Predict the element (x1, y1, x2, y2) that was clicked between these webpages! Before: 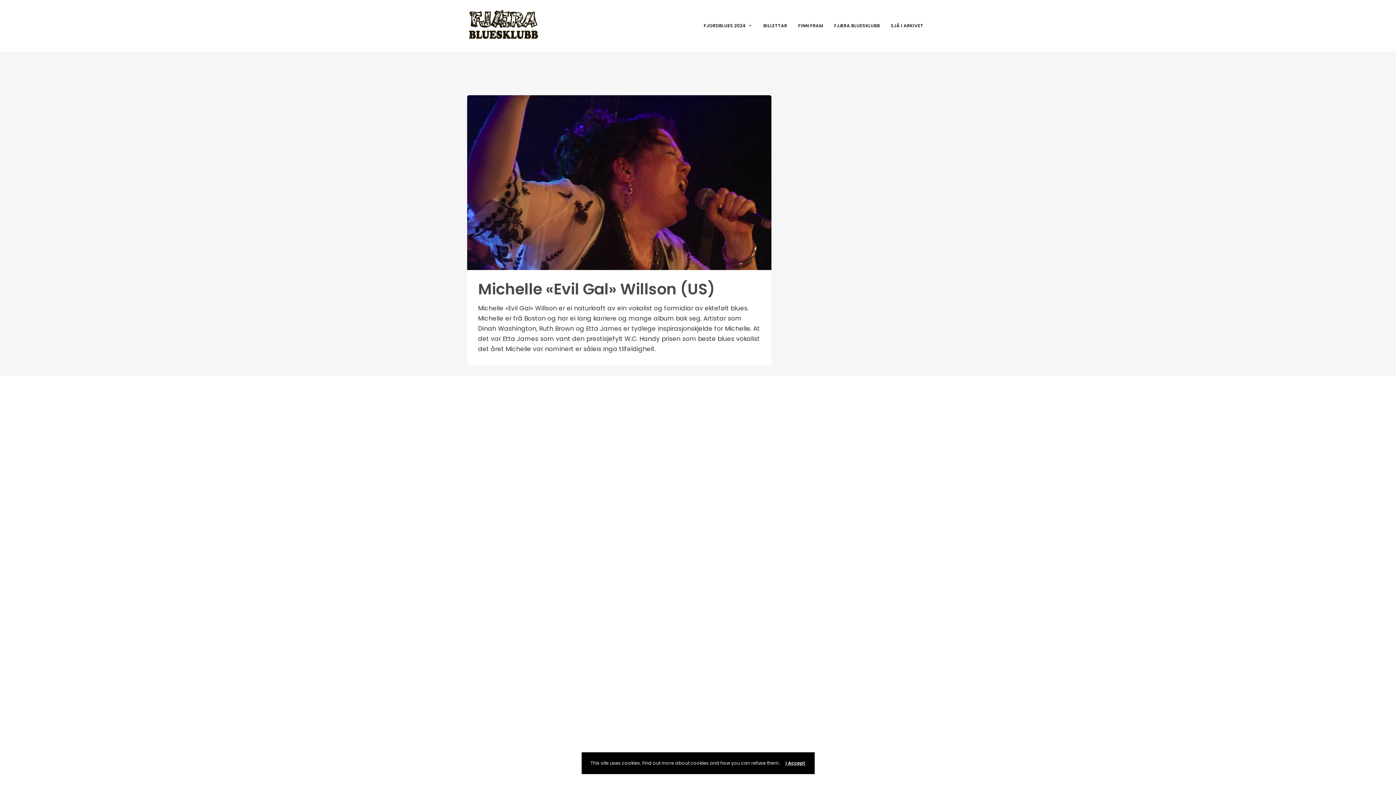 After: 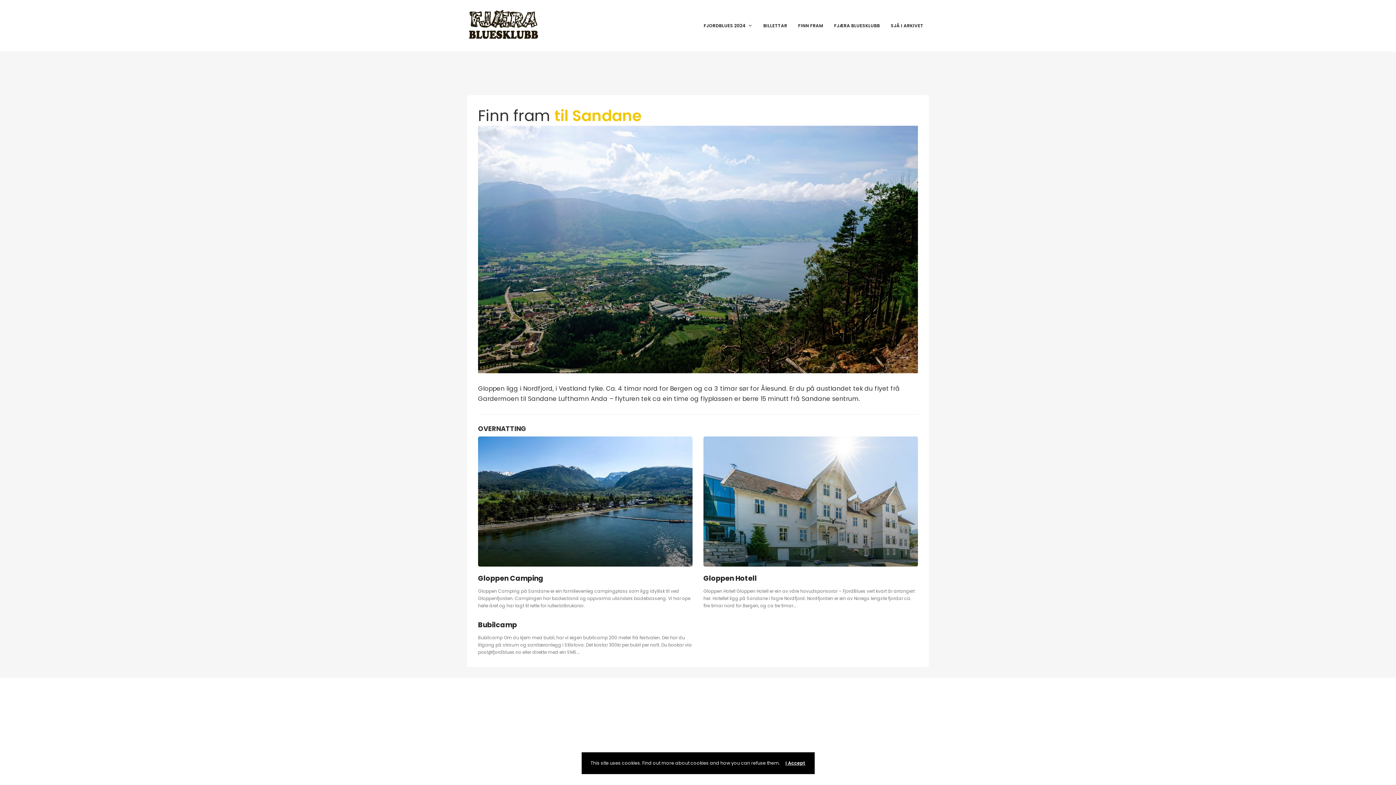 Action: label: FINN FRAM bbox: (792, 18, 828, 33)